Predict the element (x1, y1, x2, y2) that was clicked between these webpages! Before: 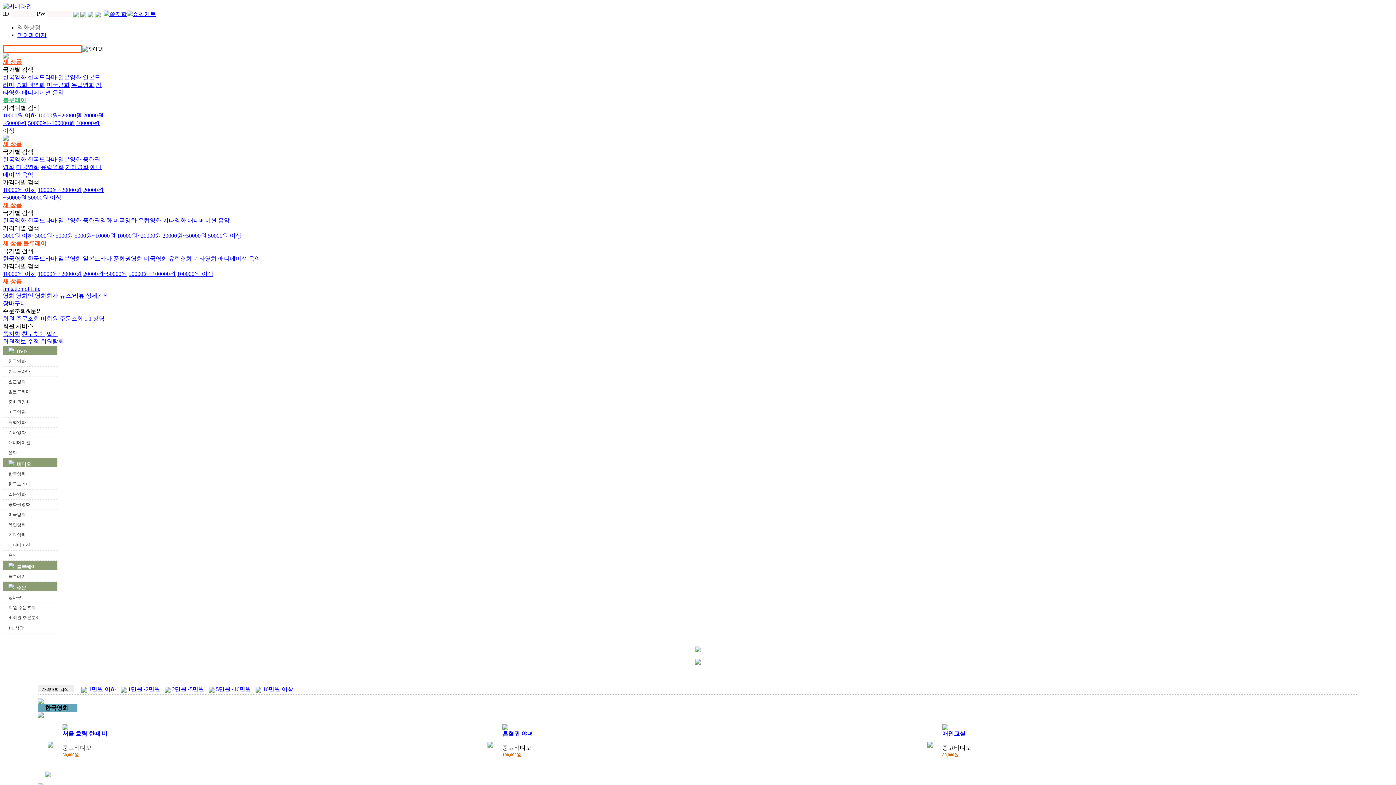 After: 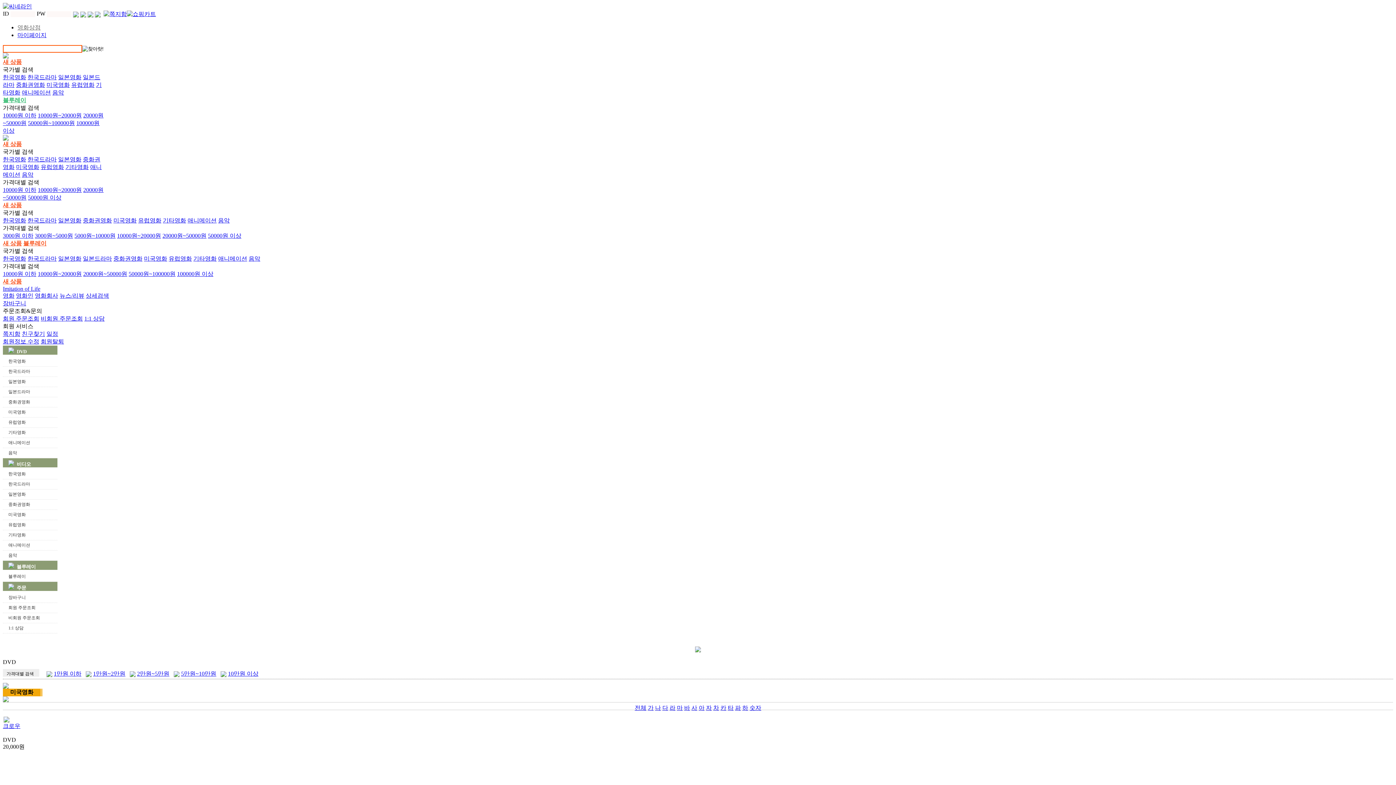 Action: bbox: (144, 255, 167, 261) label: 미국영화